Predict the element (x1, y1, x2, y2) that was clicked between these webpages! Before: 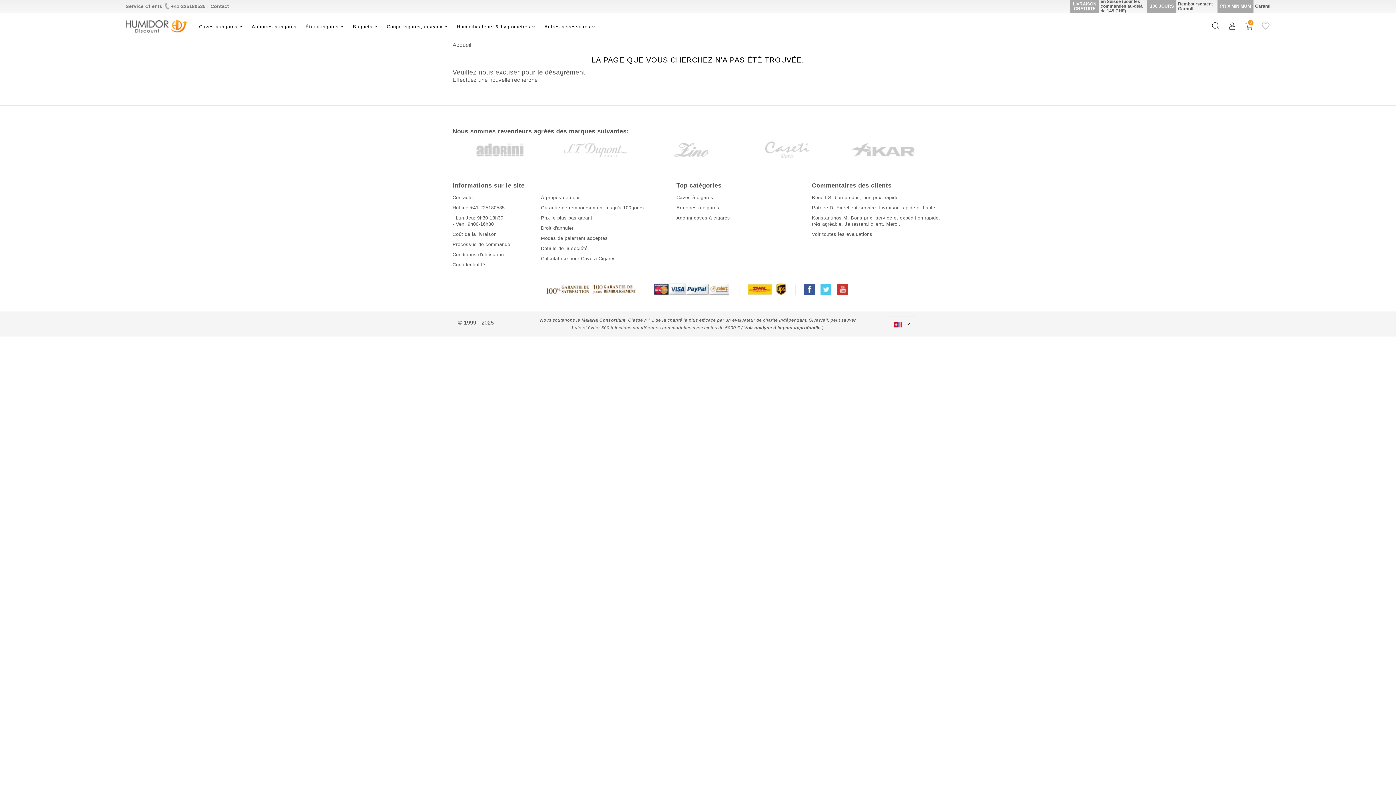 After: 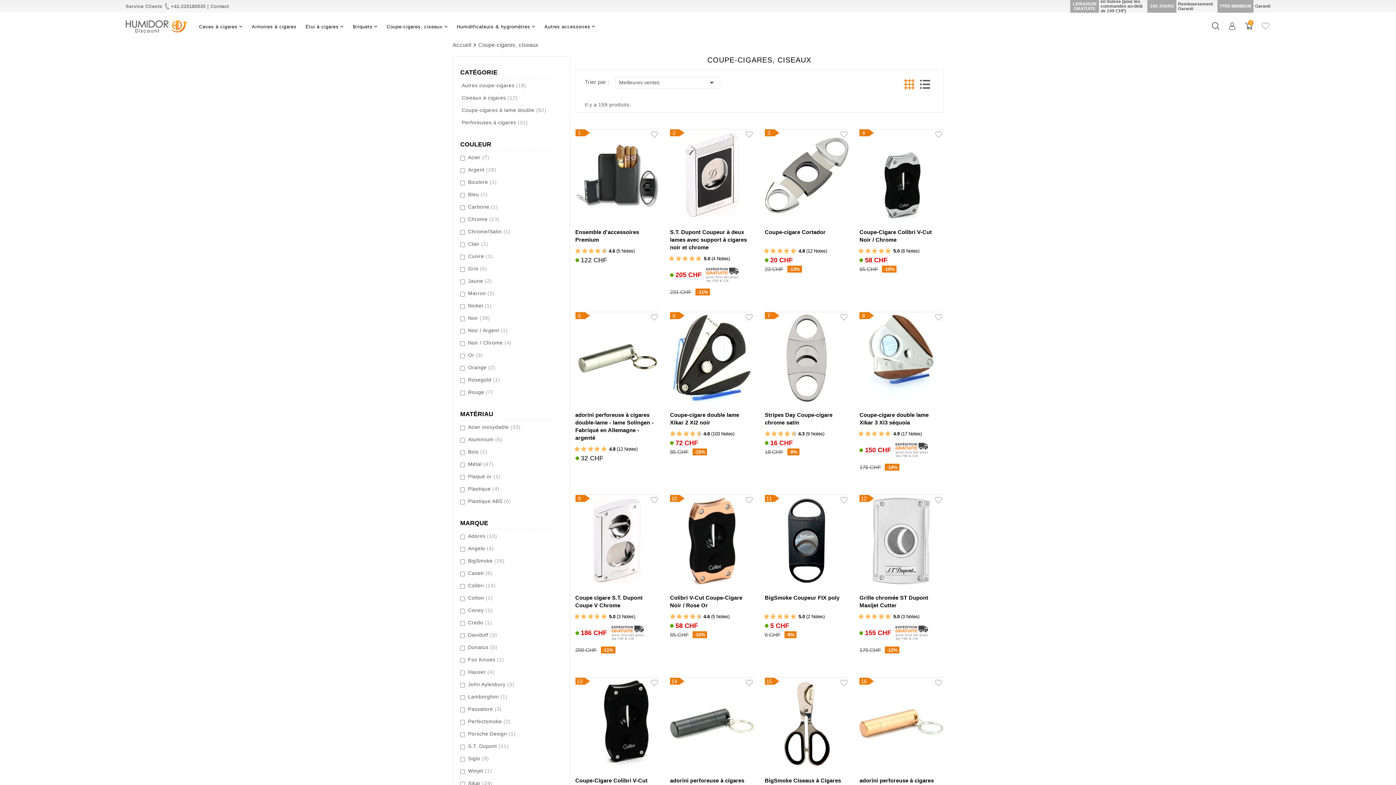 Action: label: Coupe-cigares, ciseaux bbox: (386, 22, 447, 30)